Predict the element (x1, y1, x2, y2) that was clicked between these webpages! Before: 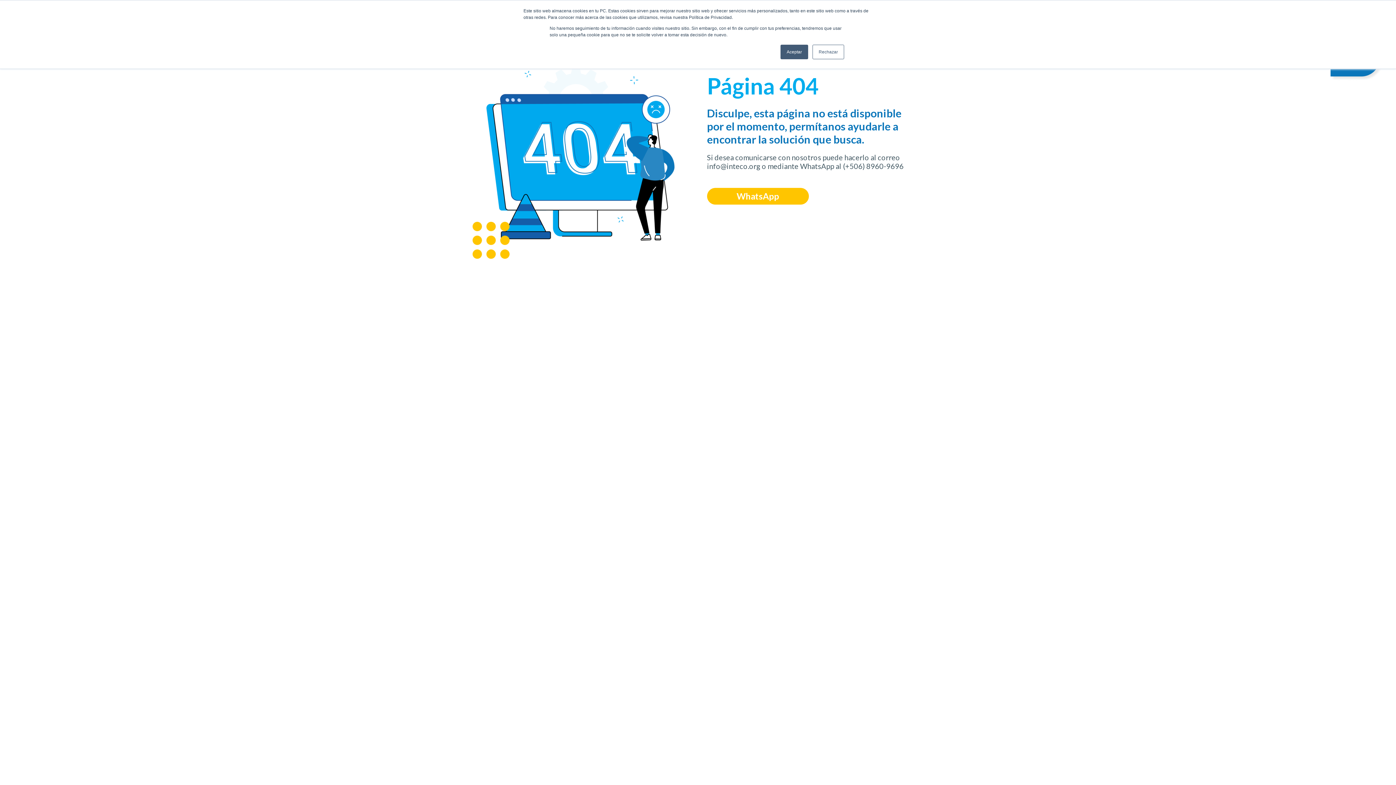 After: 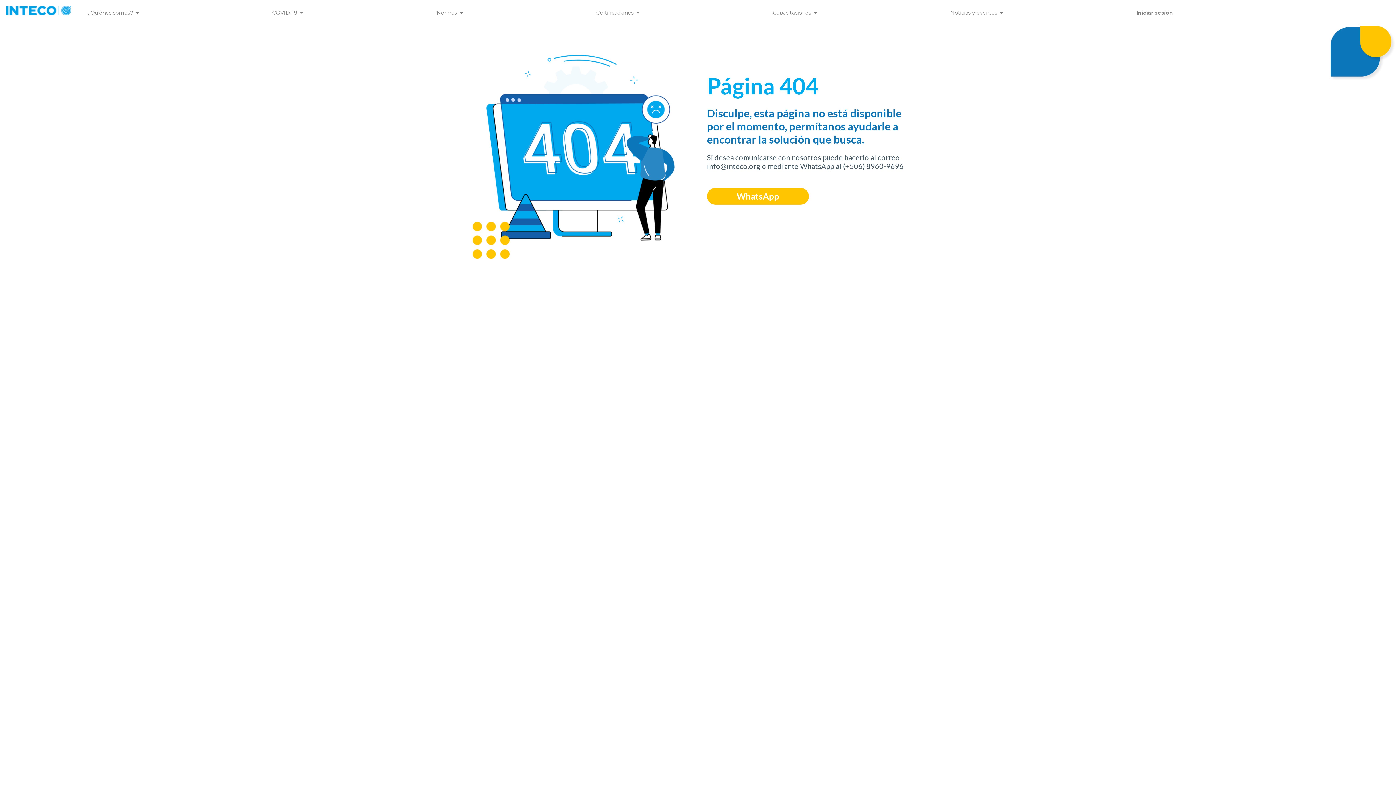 Action: label: Aceptar bbox: (780, 44, 808, 59)